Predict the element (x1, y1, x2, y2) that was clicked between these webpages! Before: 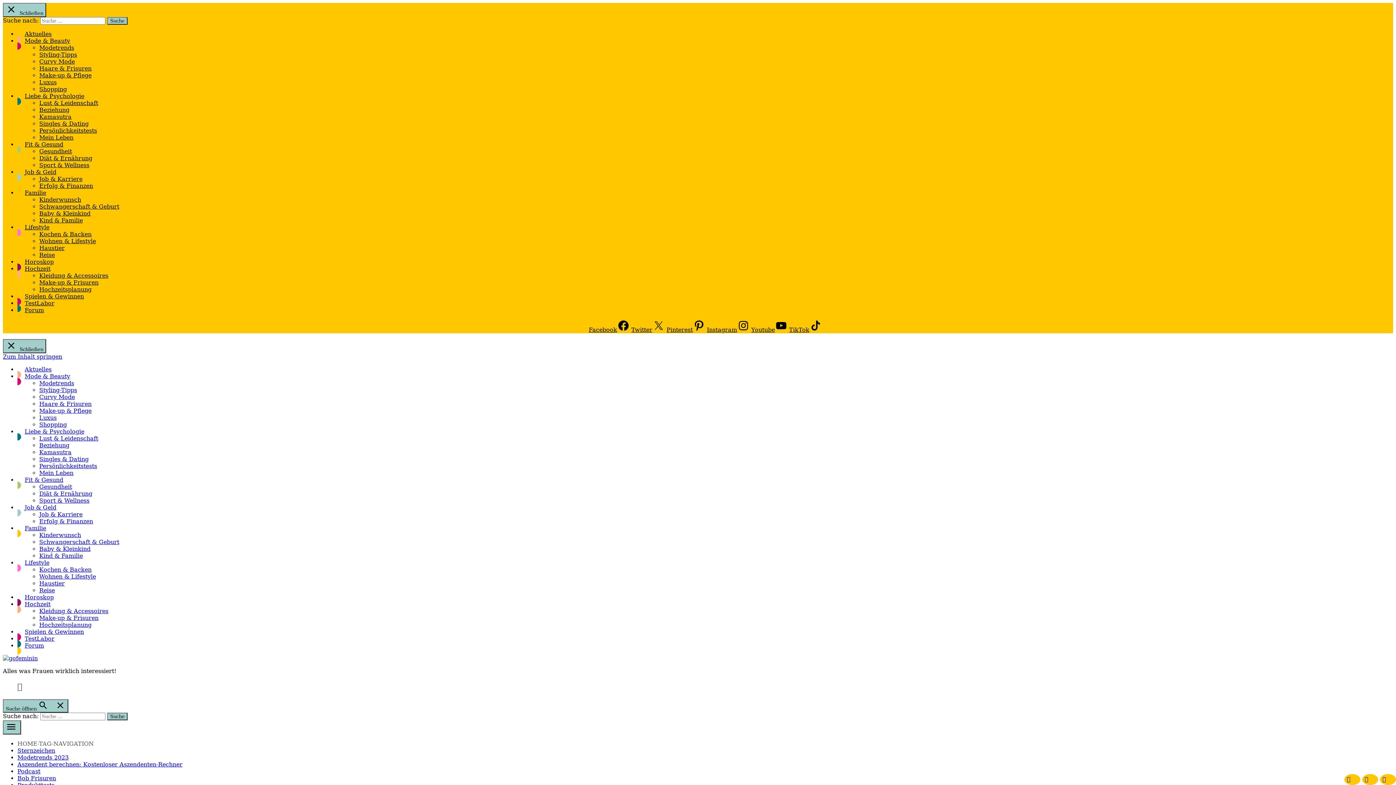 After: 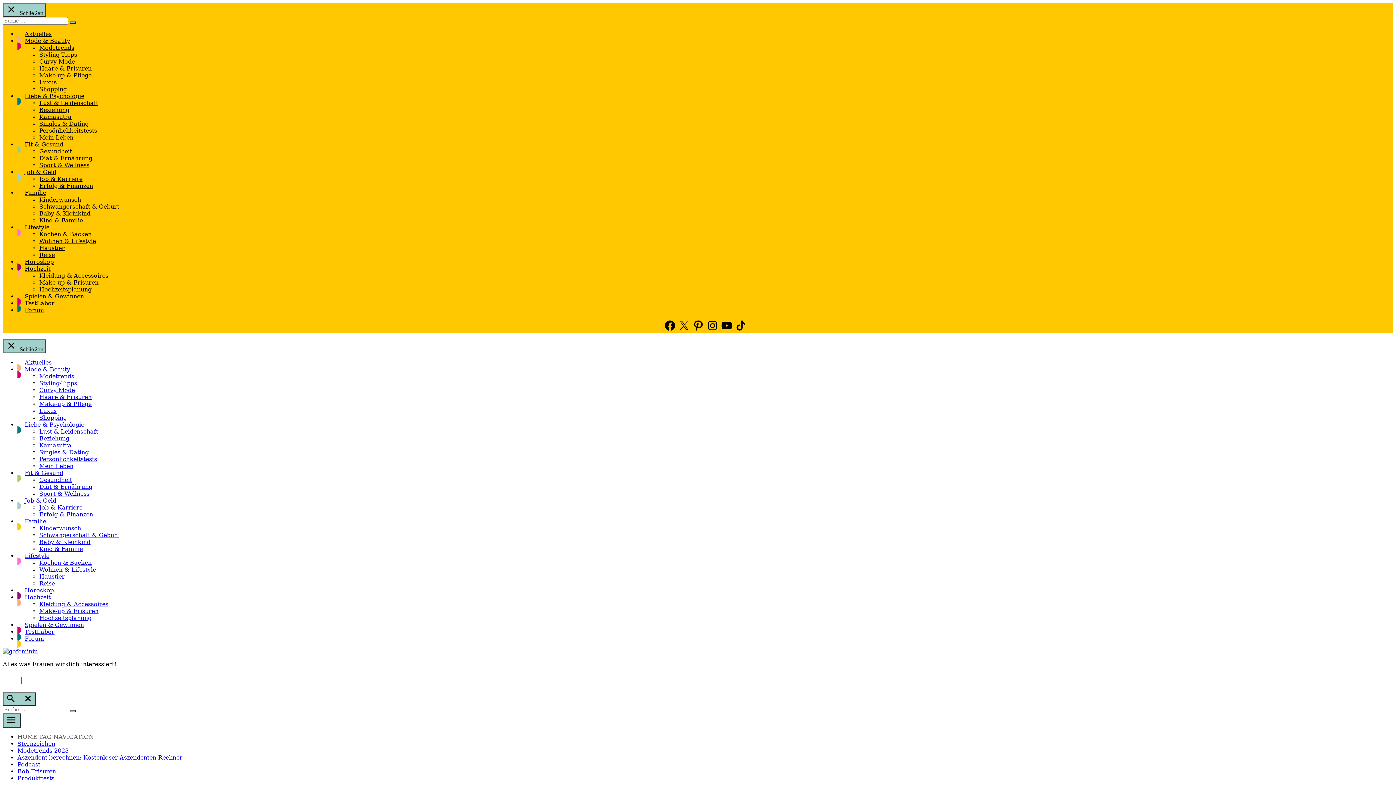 Action: bbox: (39, 407, 91, 414) label: Make-up & Pflege